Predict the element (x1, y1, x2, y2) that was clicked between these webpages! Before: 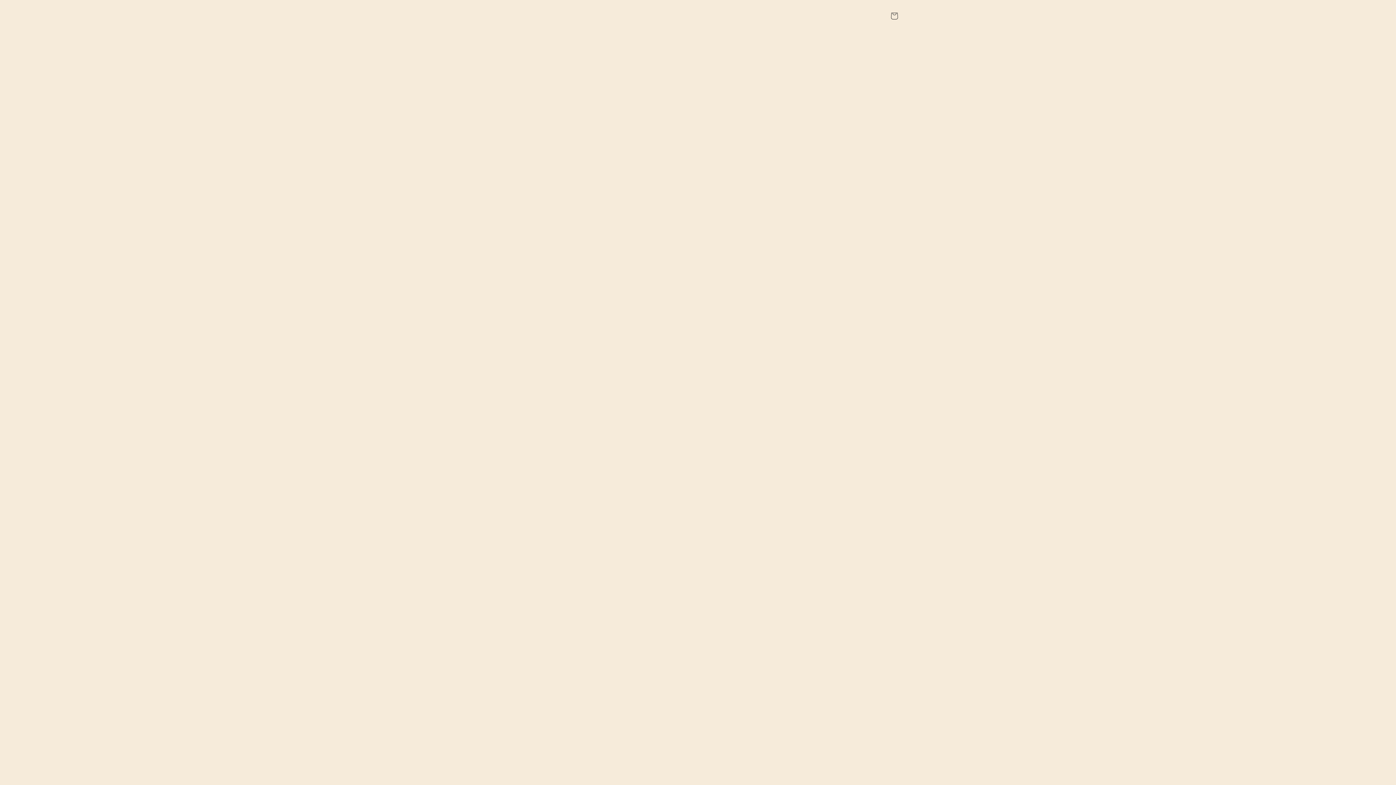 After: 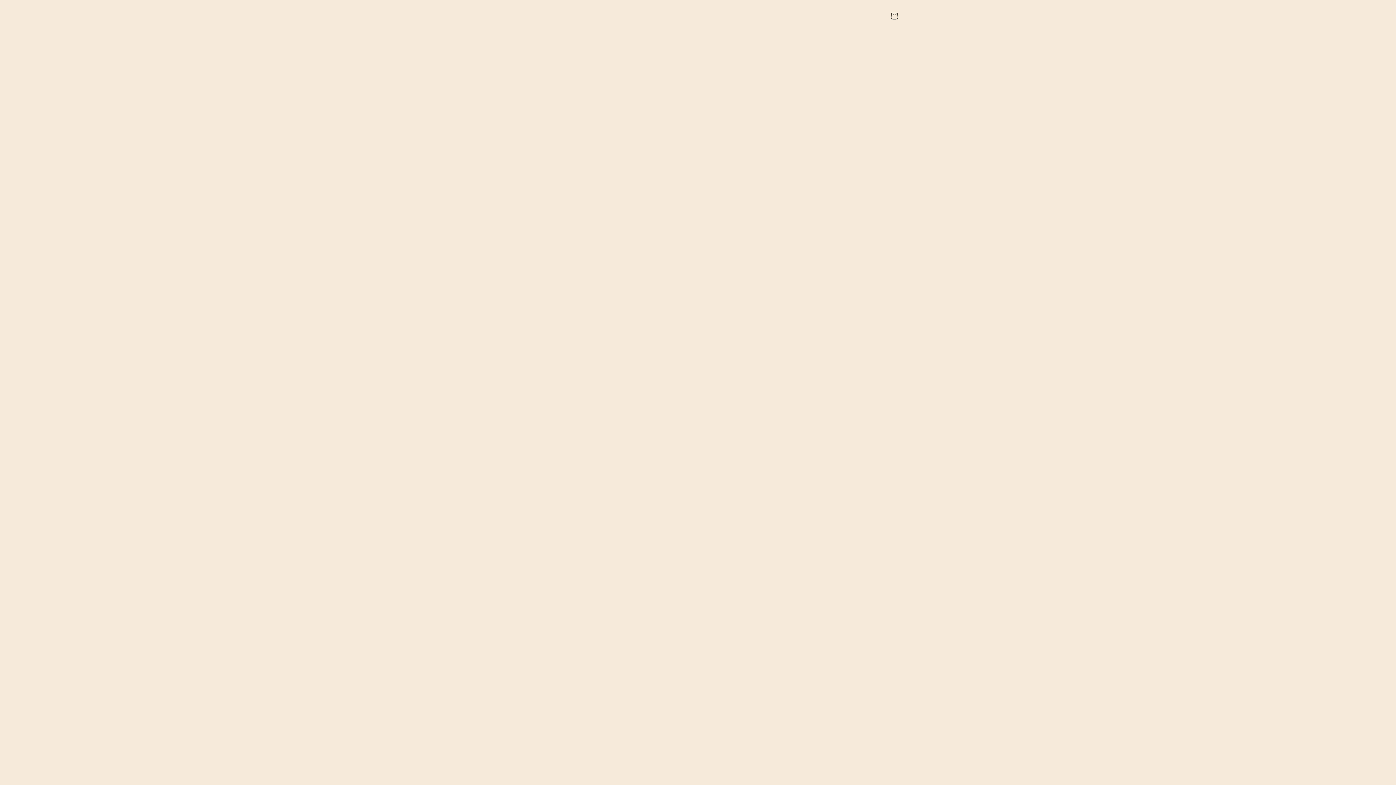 Action: bbox: (495, 7, 562, 24)